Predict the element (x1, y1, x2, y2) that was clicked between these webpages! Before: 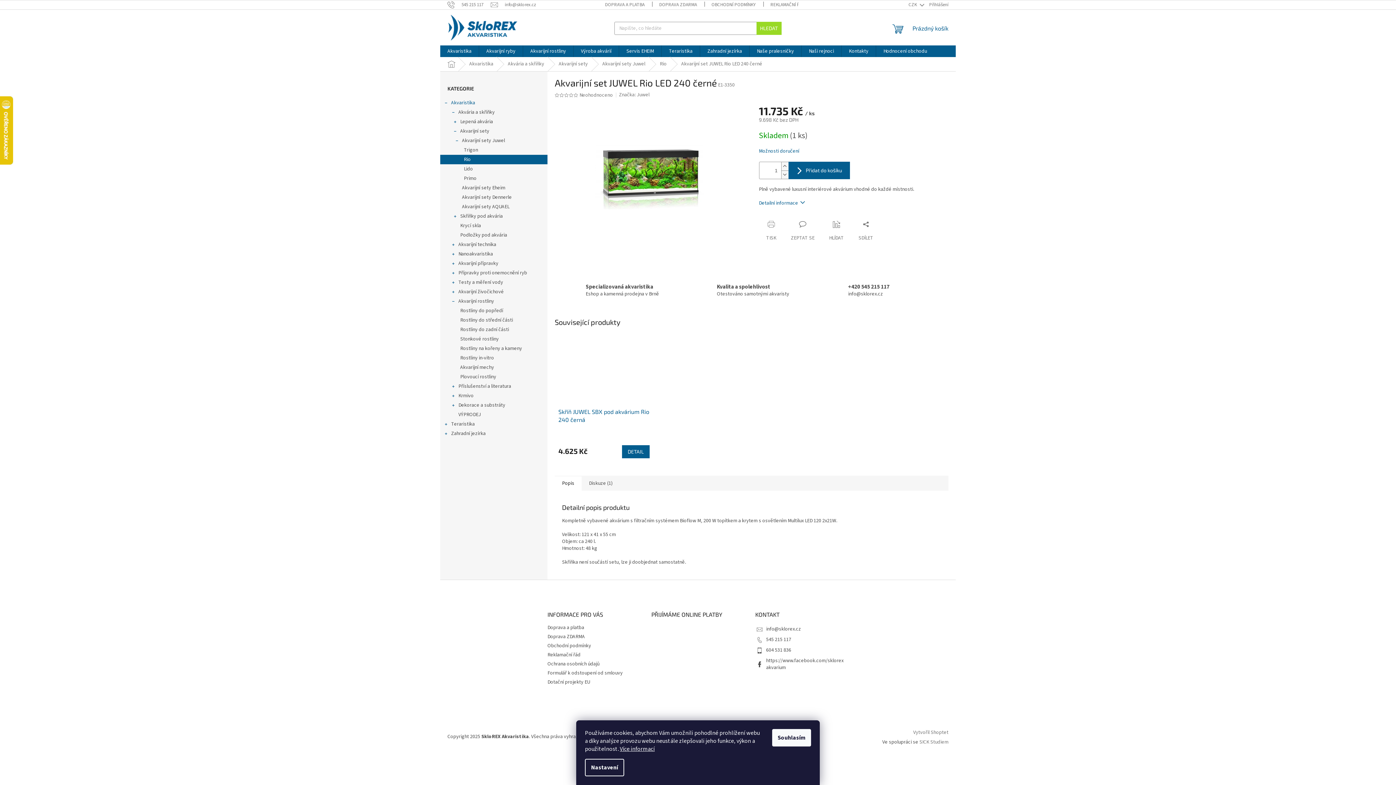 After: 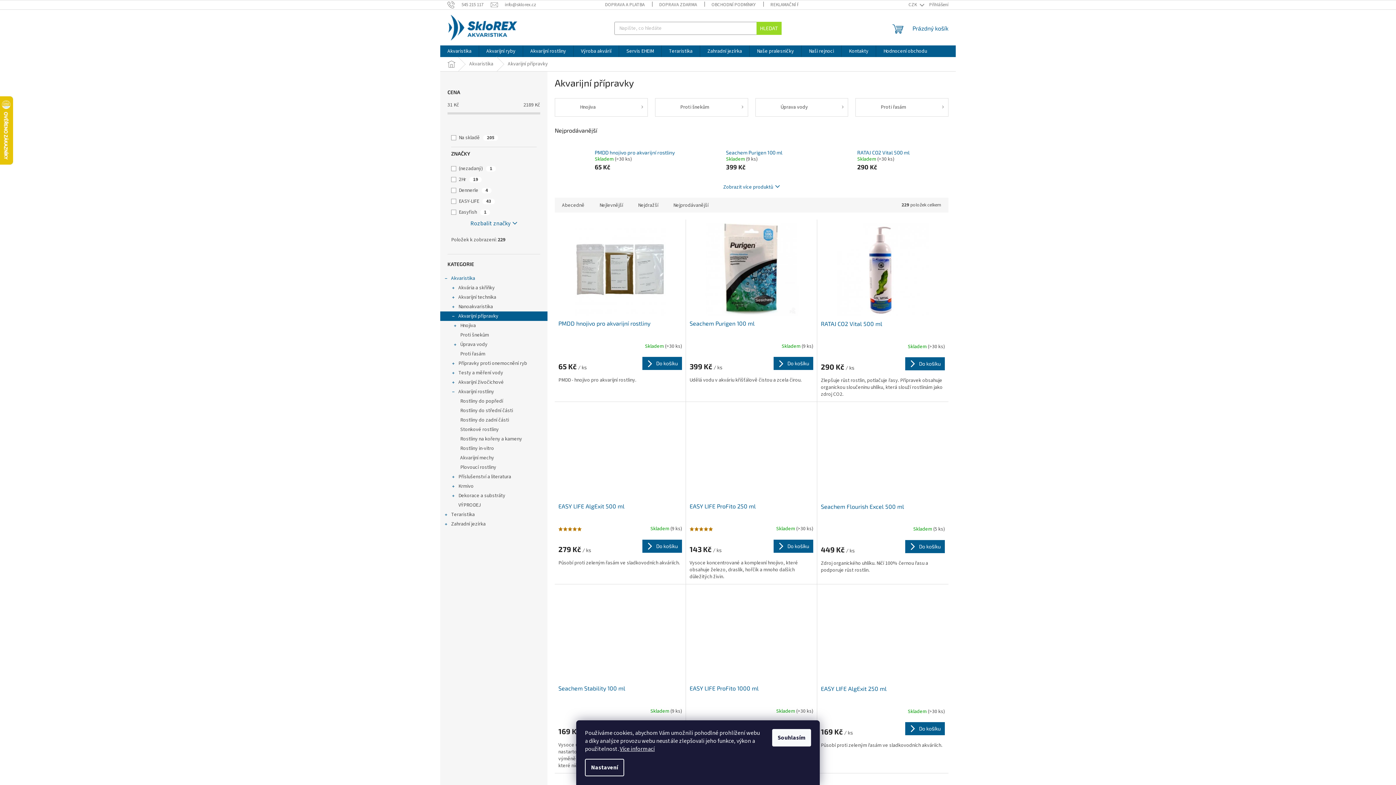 Action: bbox: (440, 258, 547, 268) label: Akvarijní přípravky
 